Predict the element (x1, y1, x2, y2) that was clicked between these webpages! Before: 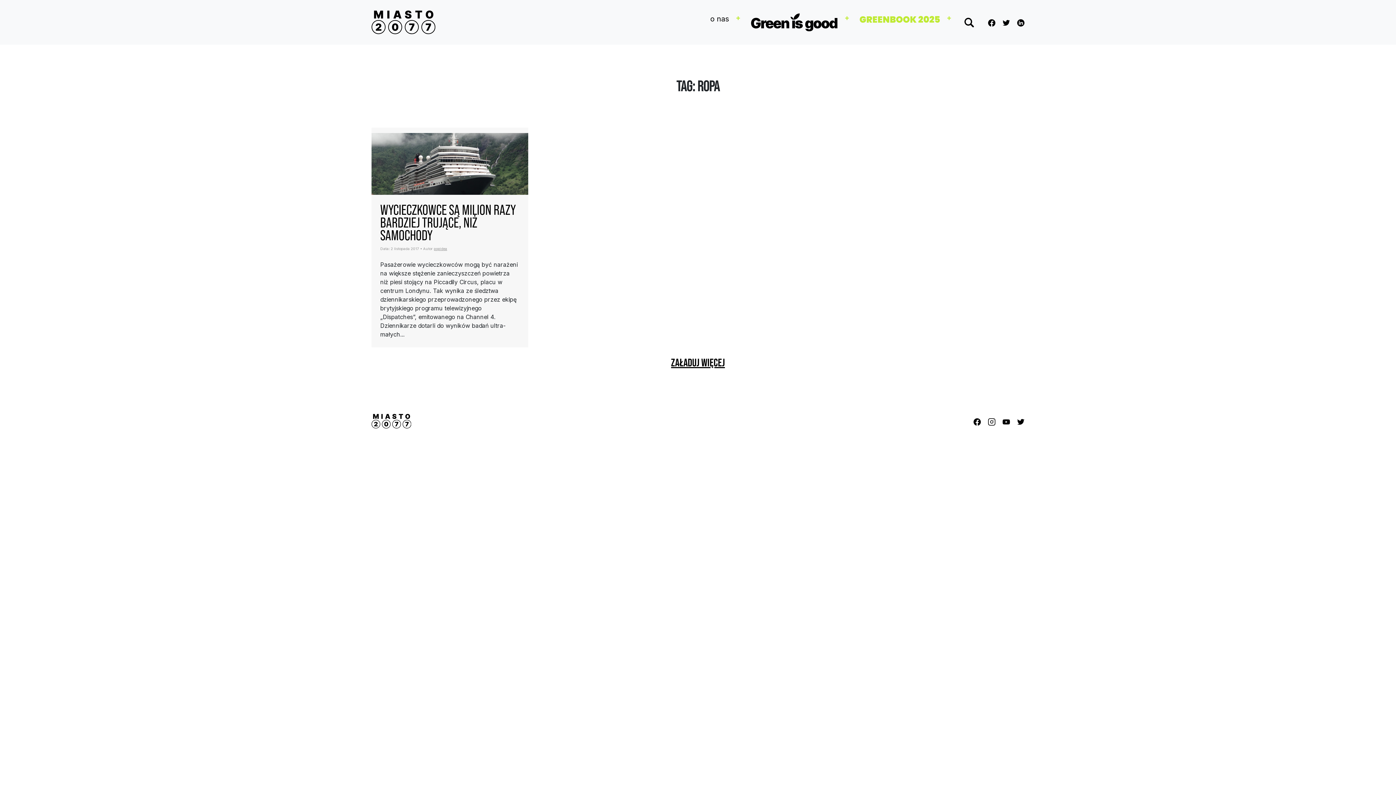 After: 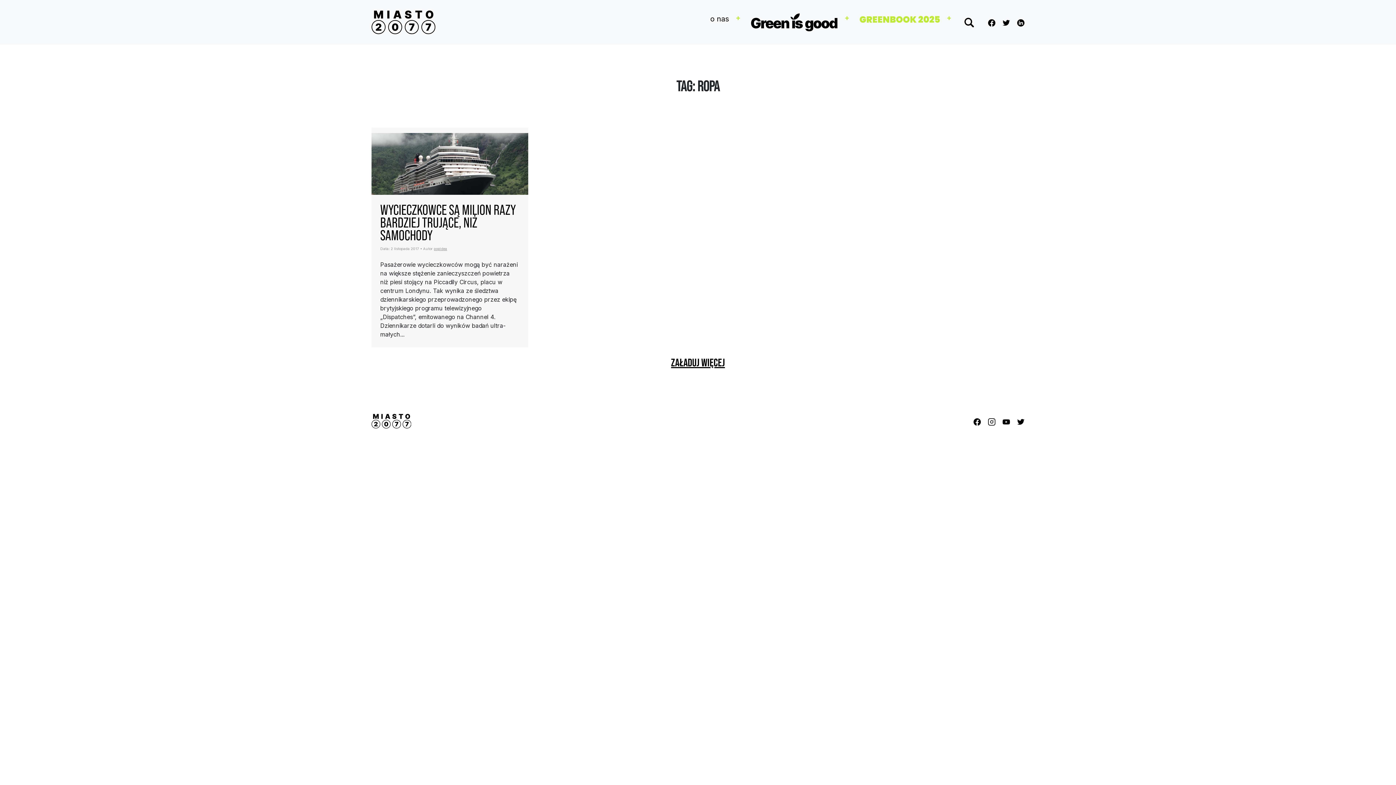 Action: bbox: (1012, 417, 1024, 425)